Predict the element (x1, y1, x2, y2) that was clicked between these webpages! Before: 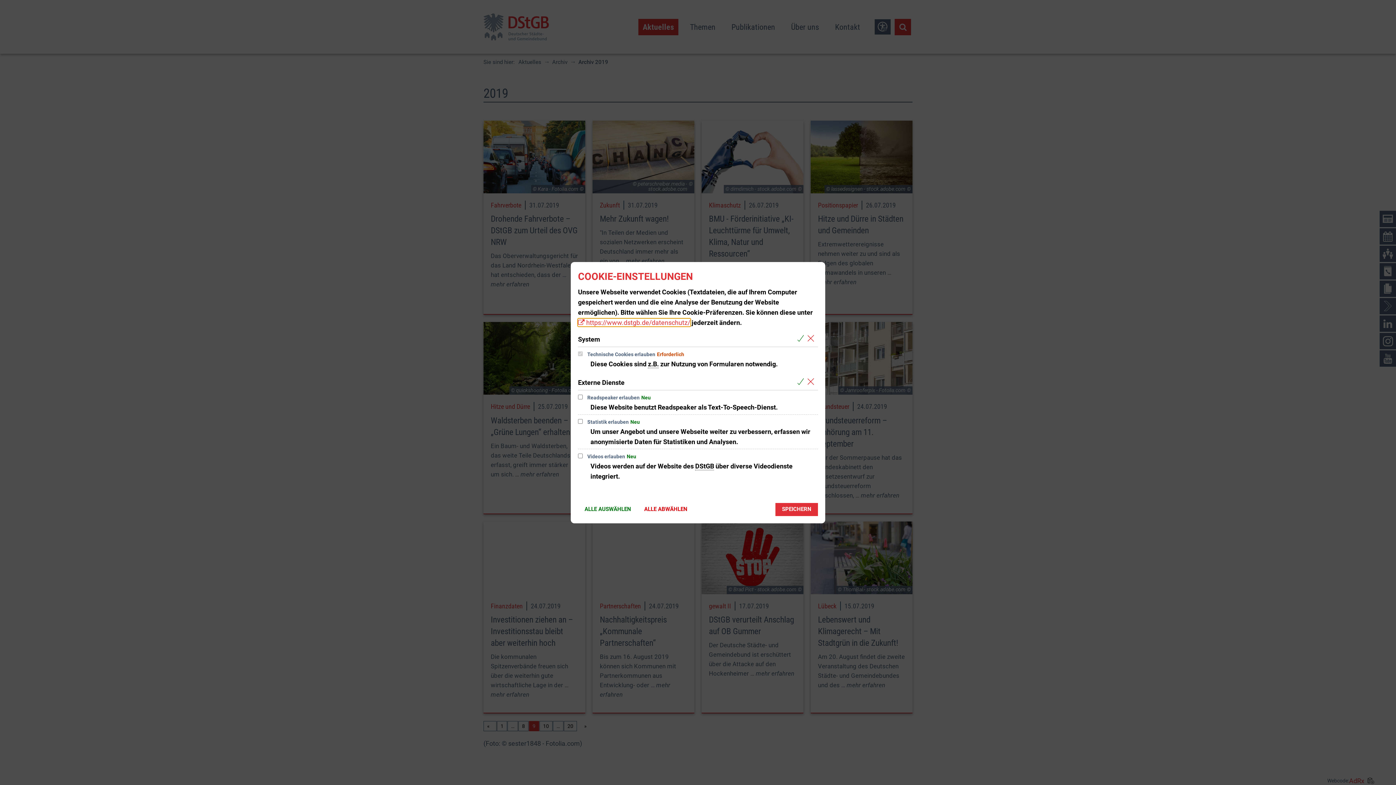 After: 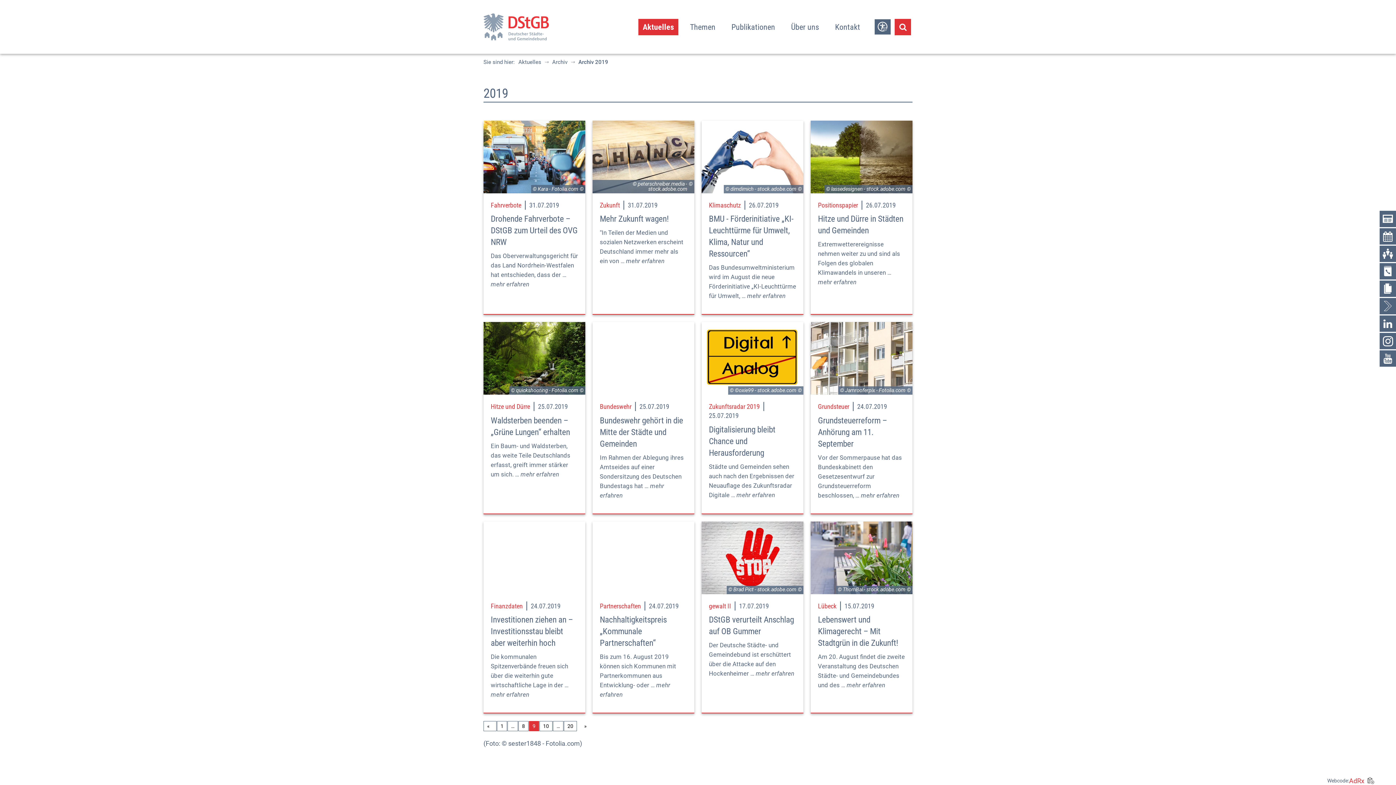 Action: label: SPEICHERN bbox: (775, 503, 818, 516)